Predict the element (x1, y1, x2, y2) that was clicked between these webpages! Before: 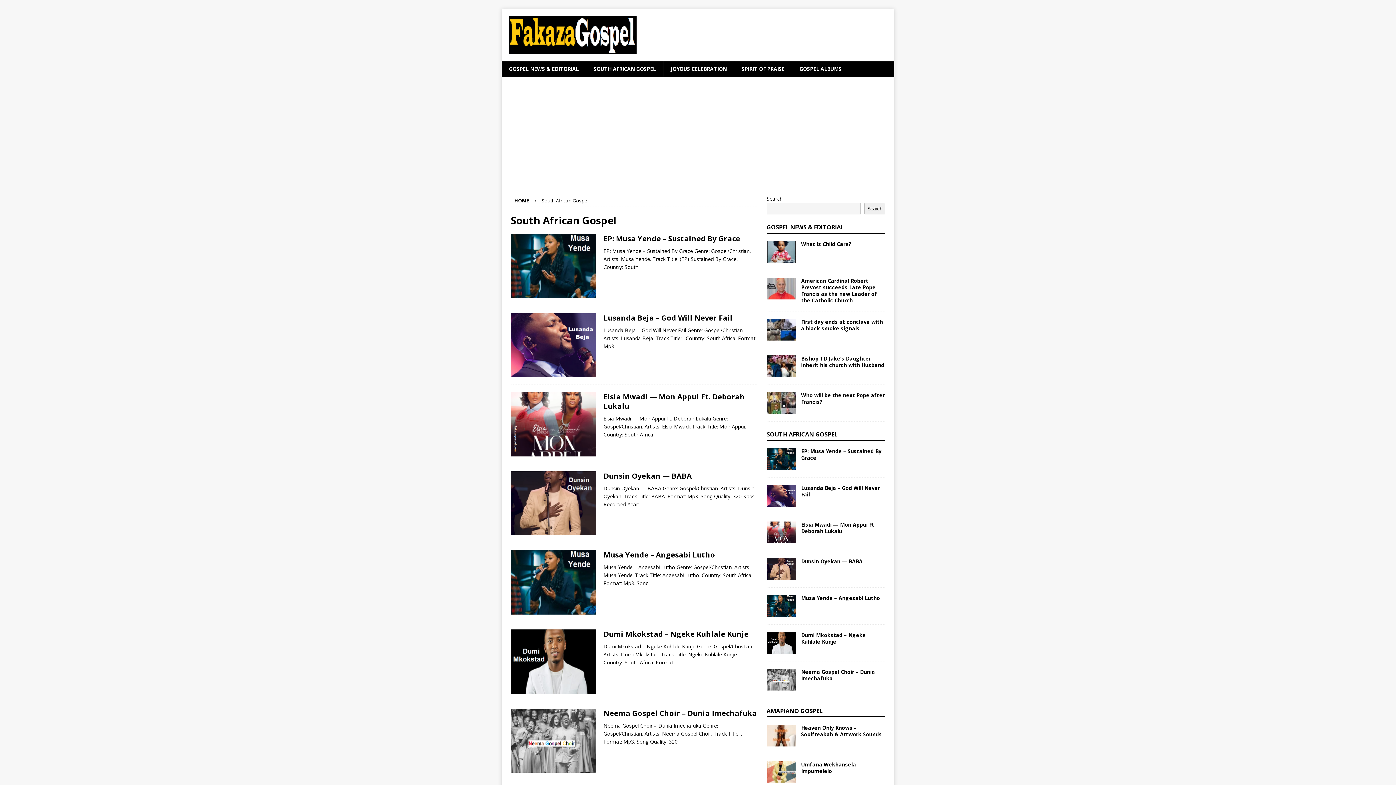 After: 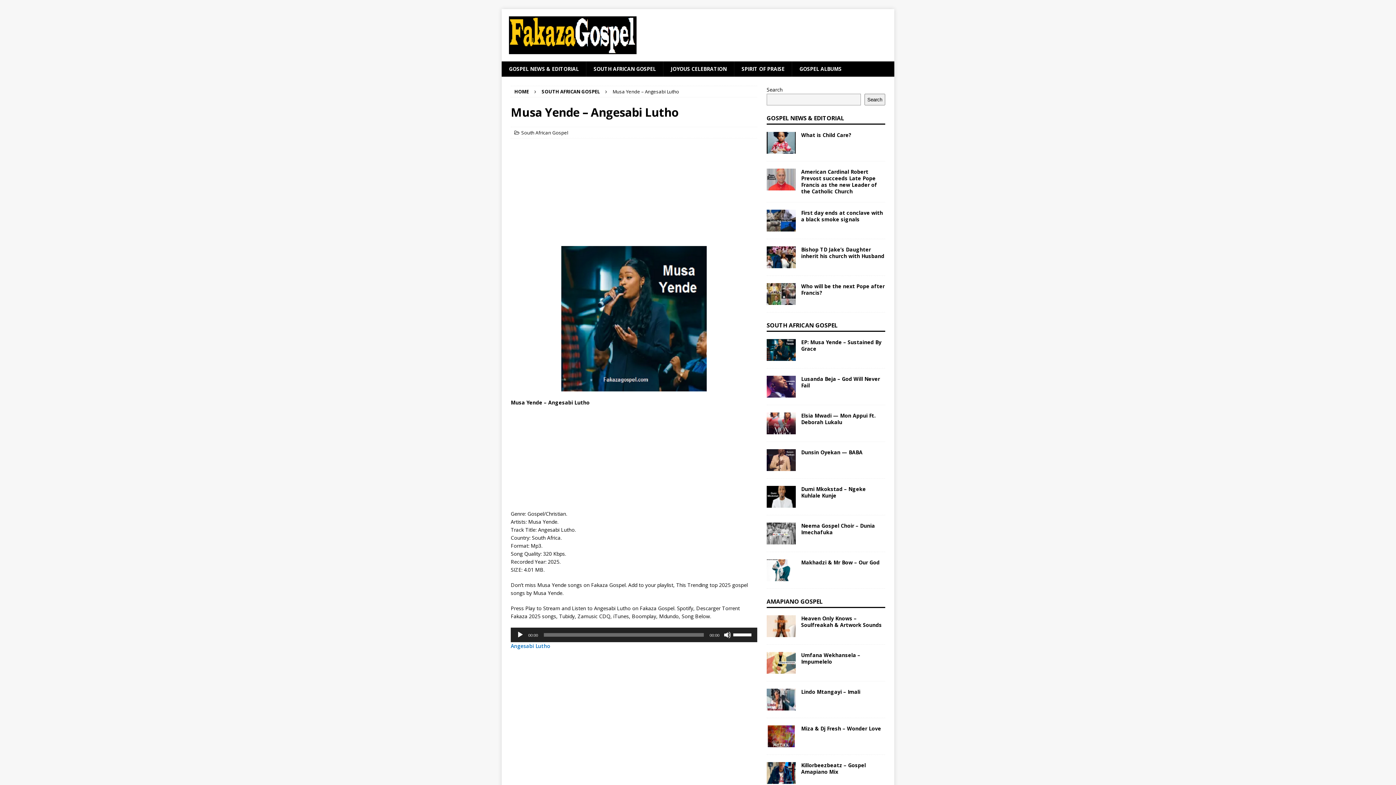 Action: bbox: (766, 595, 795, 617)